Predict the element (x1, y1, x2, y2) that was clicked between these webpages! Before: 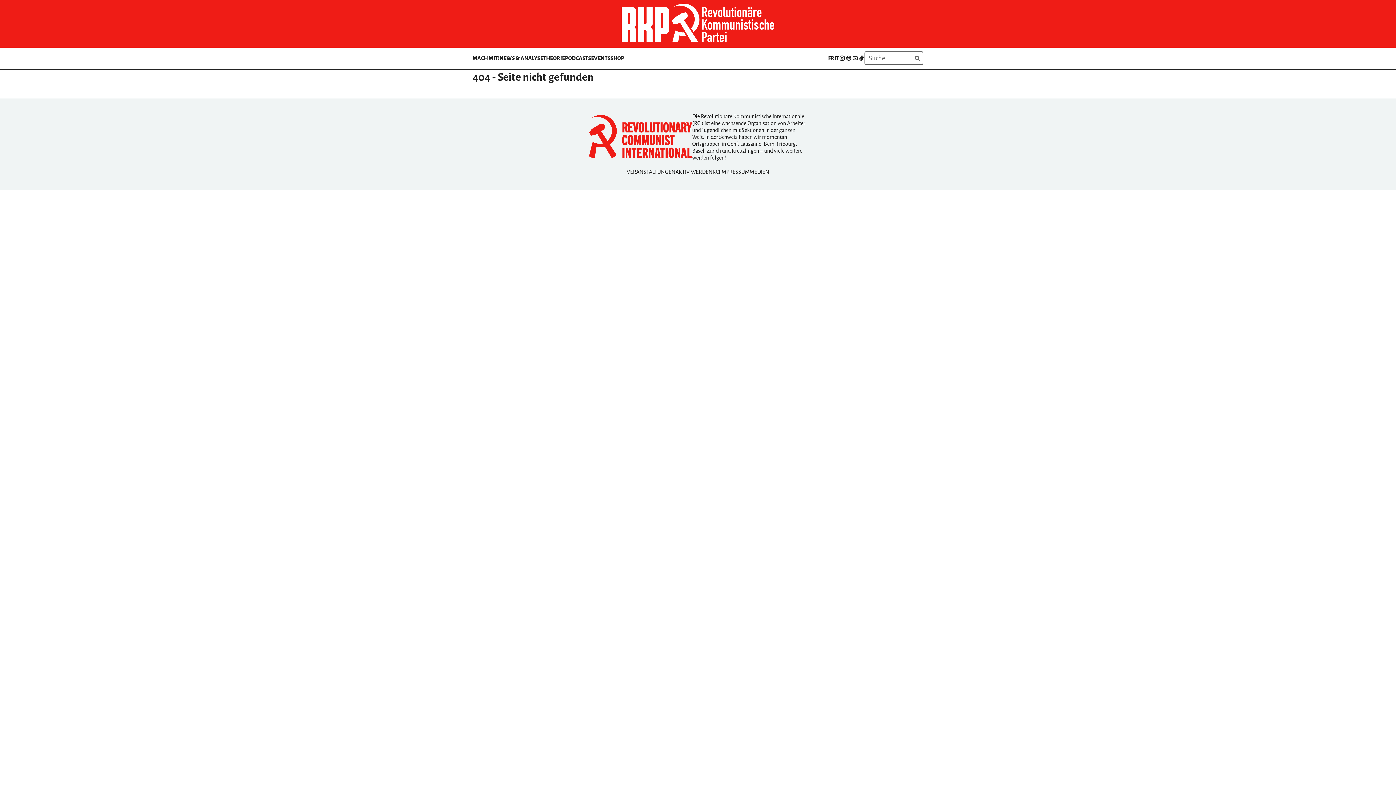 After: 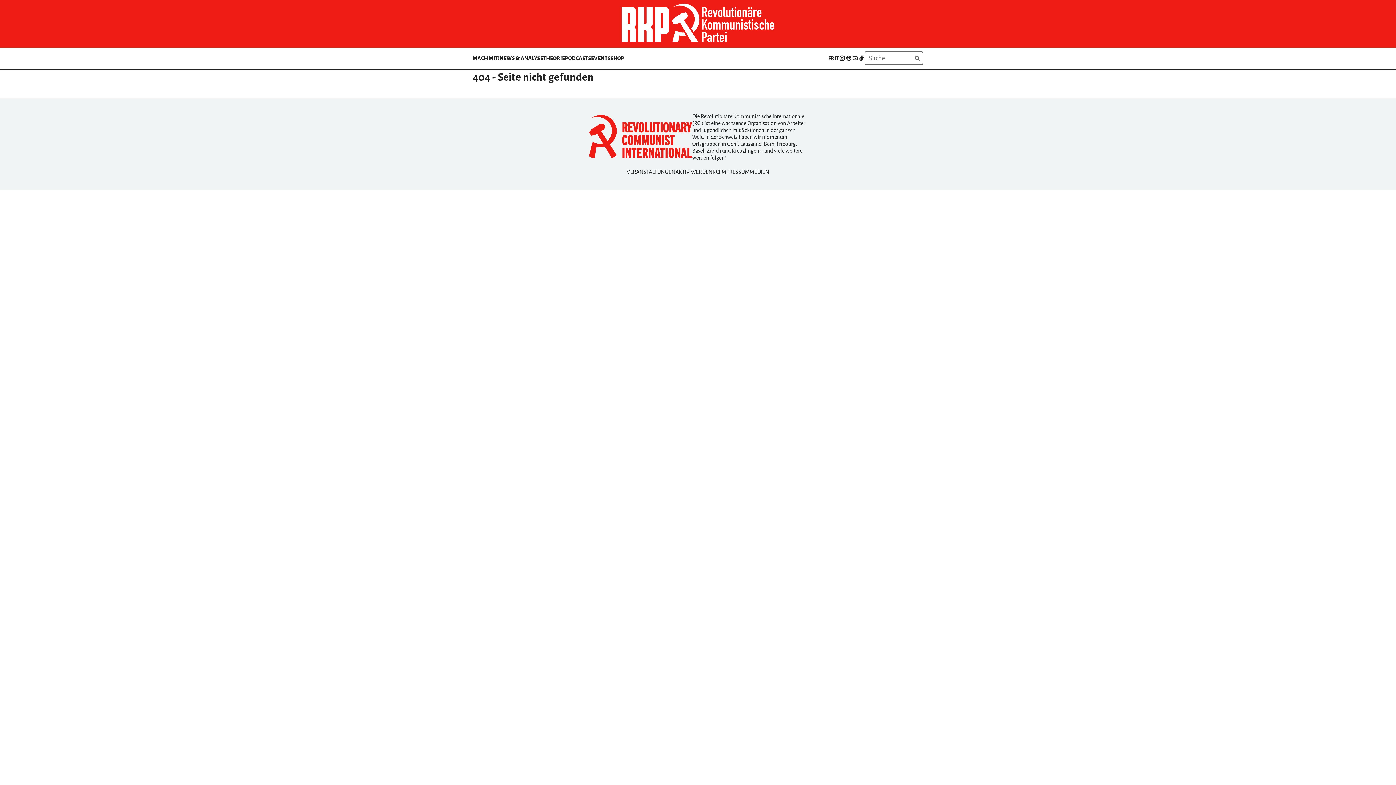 Action: bbox: (589, 114, 692, 159)